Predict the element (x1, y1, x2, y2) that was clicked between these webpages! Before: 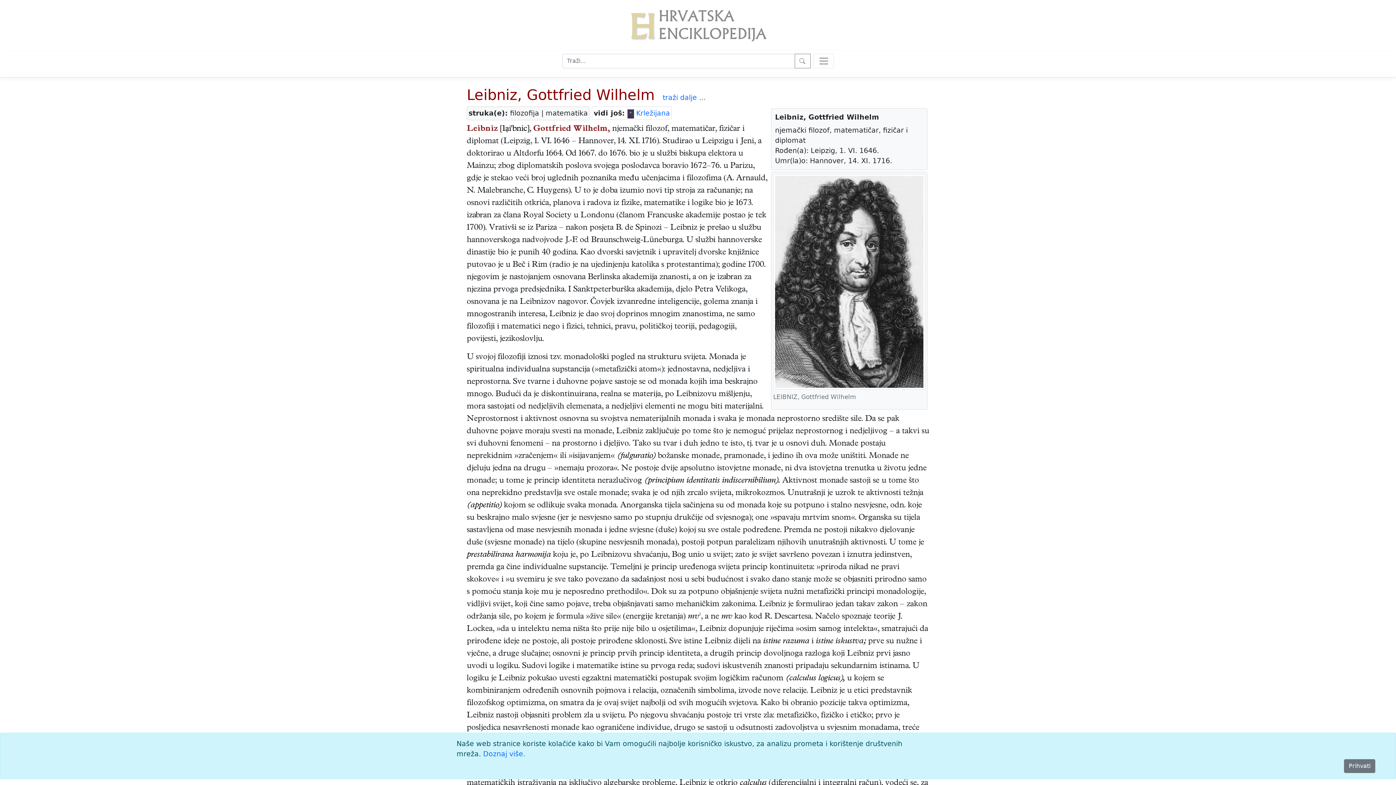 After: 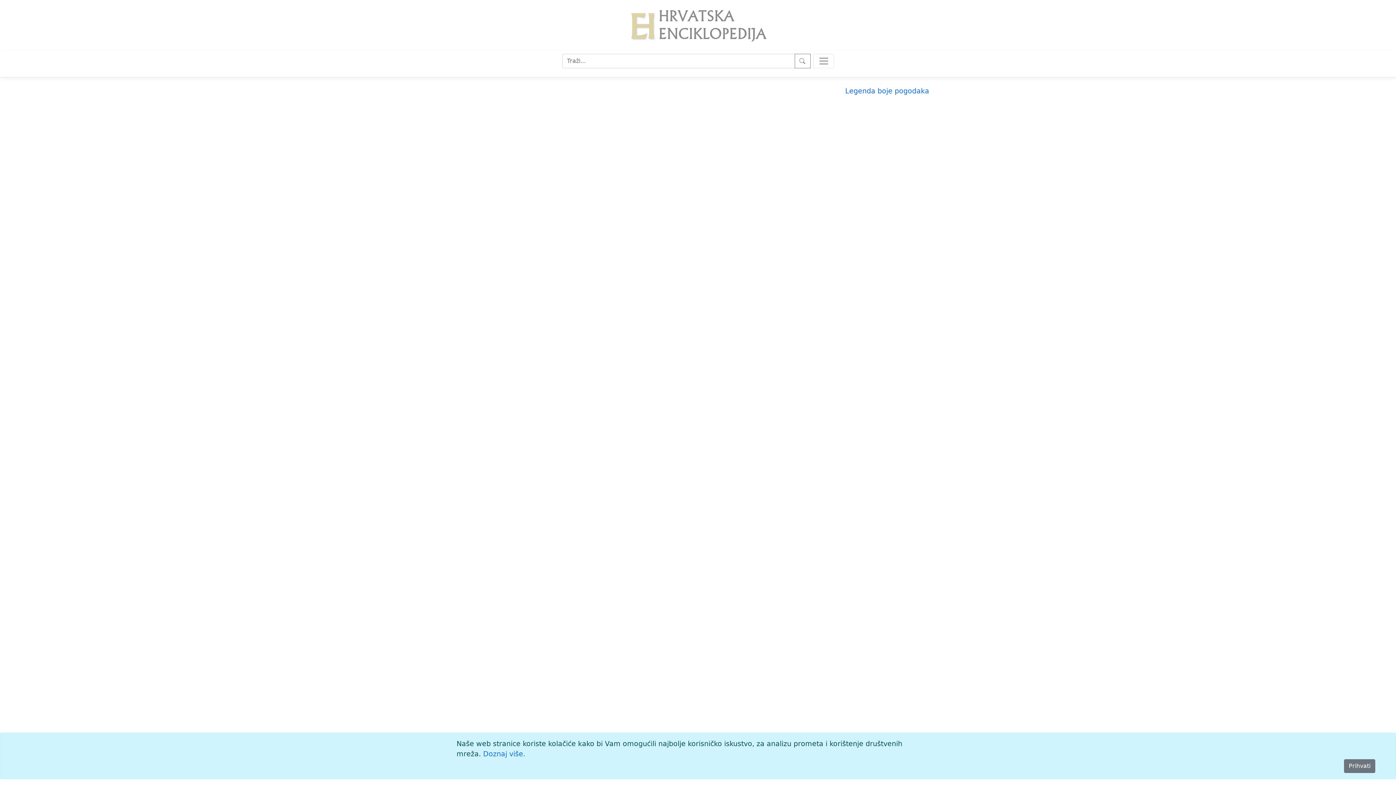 Action: bbox: (794, 53, 810, 68)